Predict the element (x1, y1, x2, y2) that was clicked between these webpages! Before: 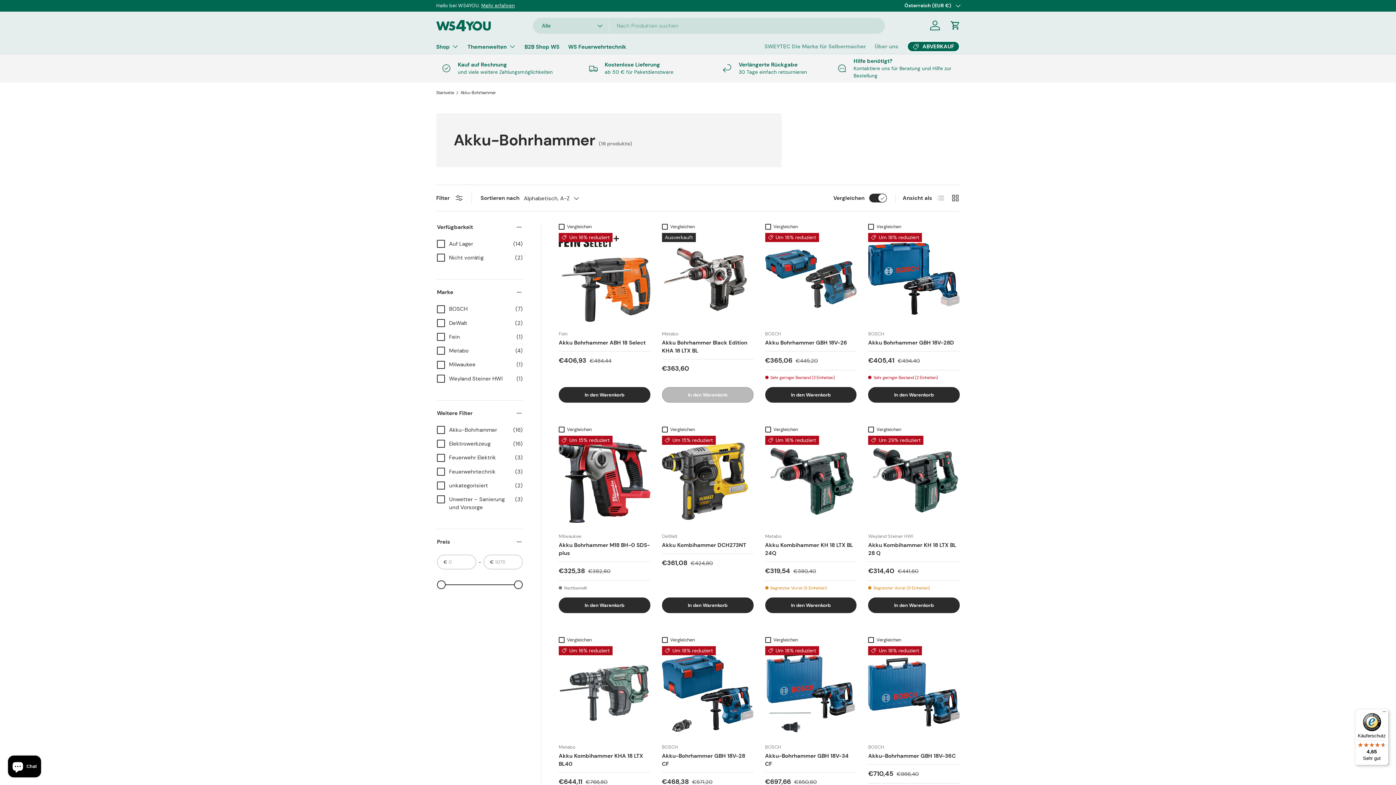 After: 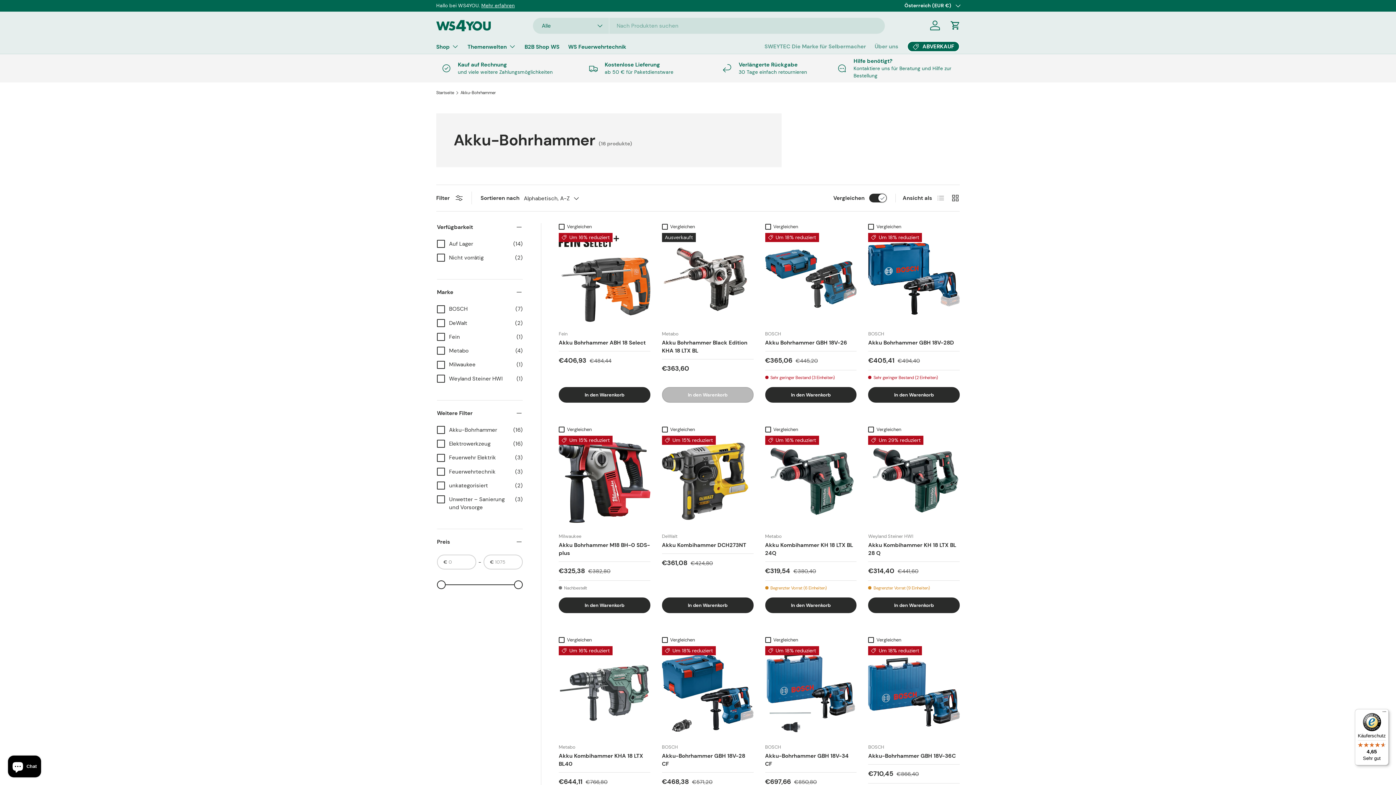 Action: bbox: (1355, 709, 1389, 765) label: Käuferschutz

4,65

Sehr gut